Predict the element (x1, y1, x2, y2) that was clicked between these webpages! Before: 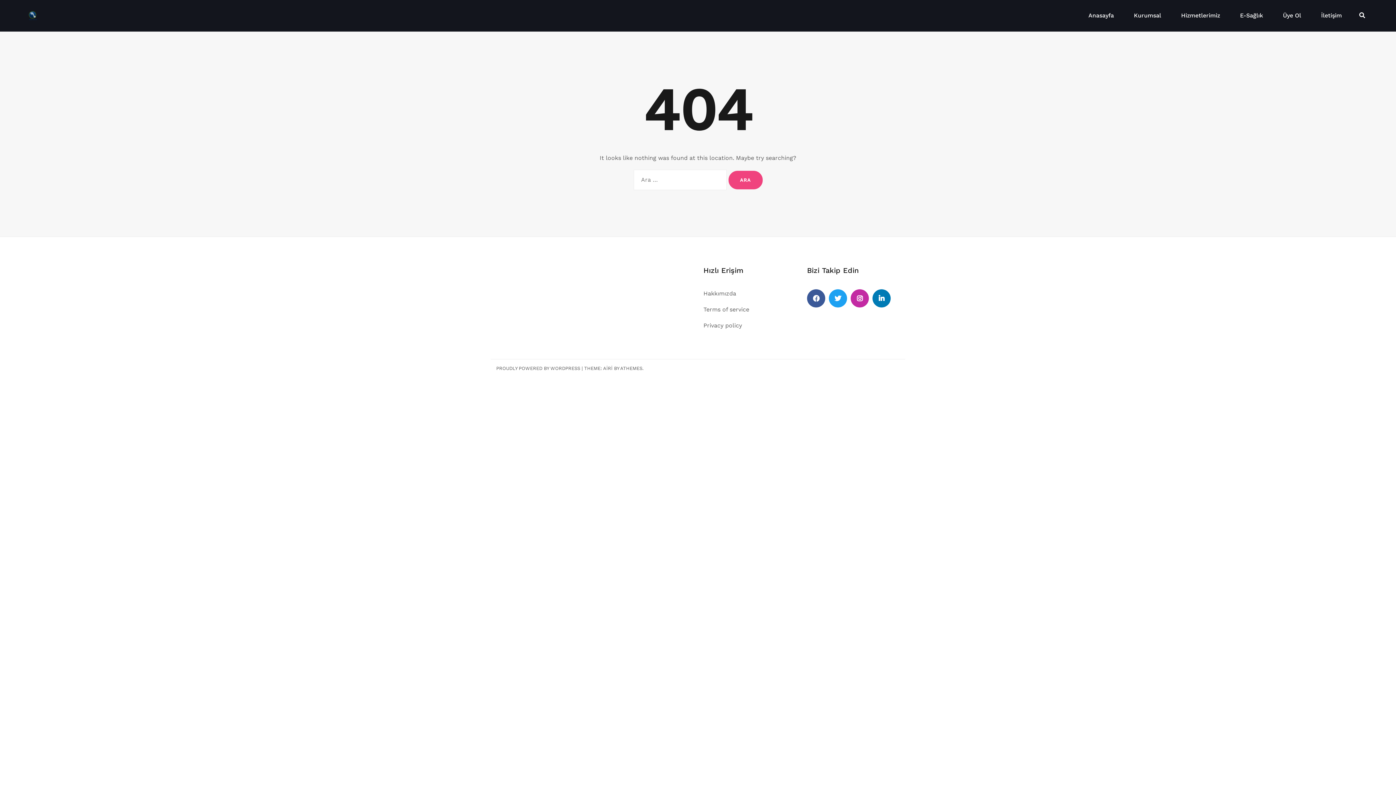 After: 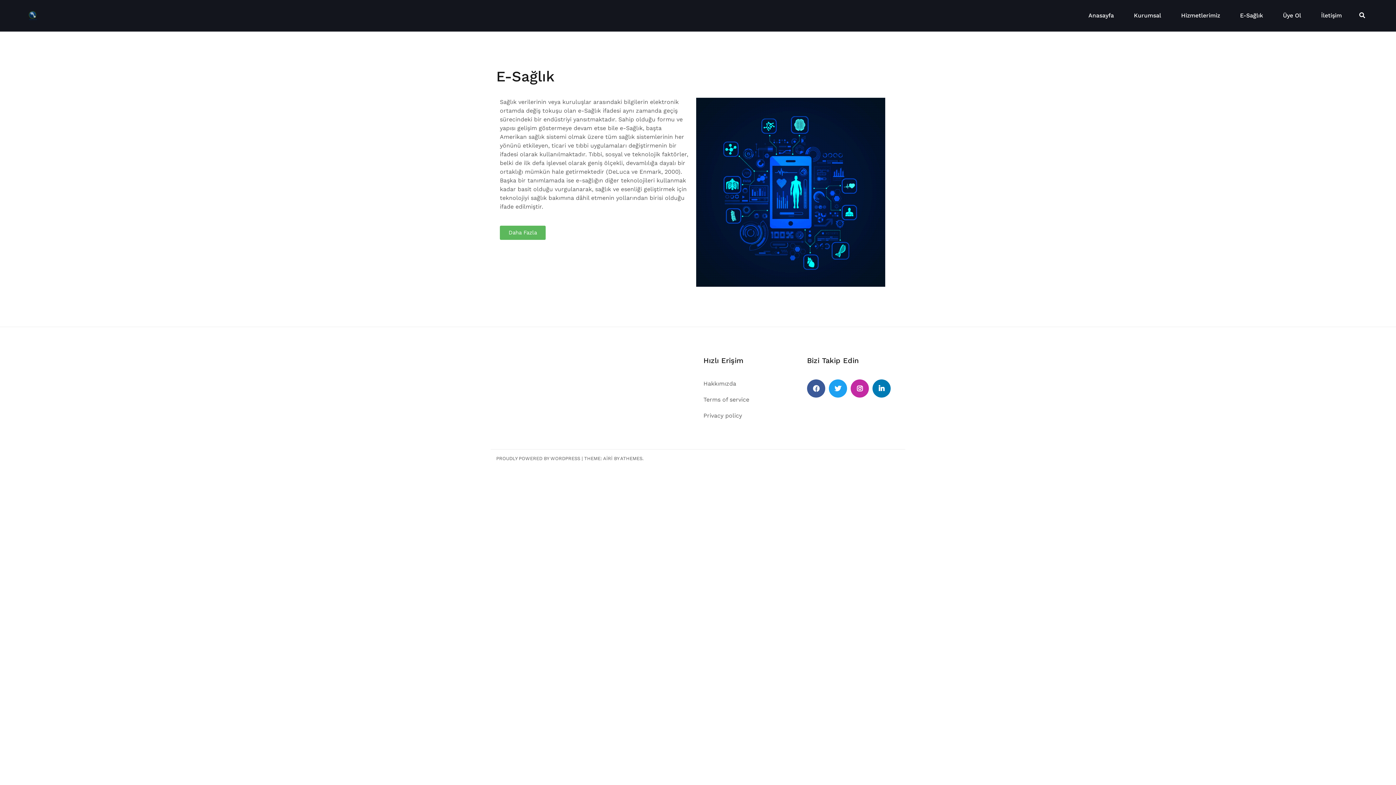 Action: bbox: (1240, 11, 1263, 20) label: E-Sağlık